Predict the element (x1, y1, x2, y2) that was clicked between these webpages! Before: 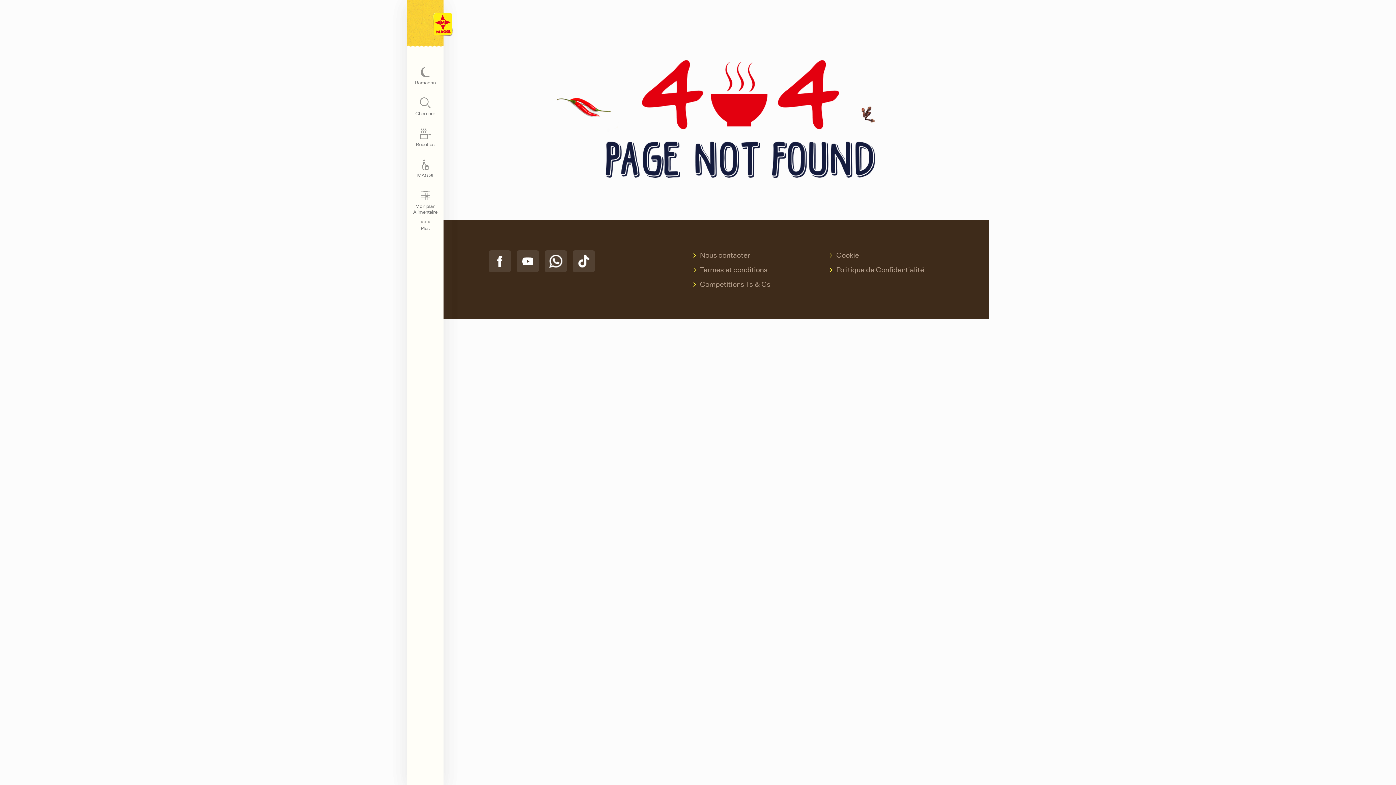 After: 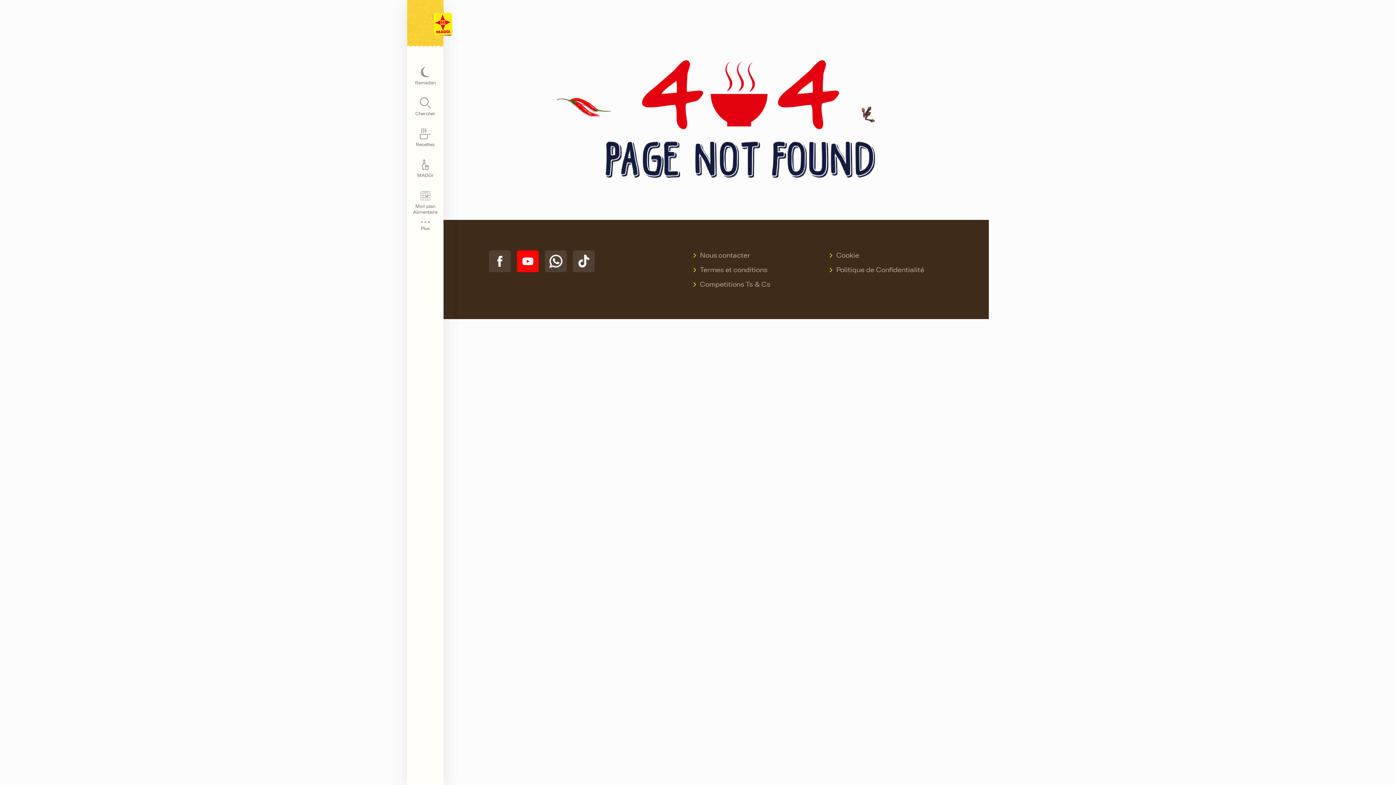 Action: bbox: (517, 250, 538, 272)